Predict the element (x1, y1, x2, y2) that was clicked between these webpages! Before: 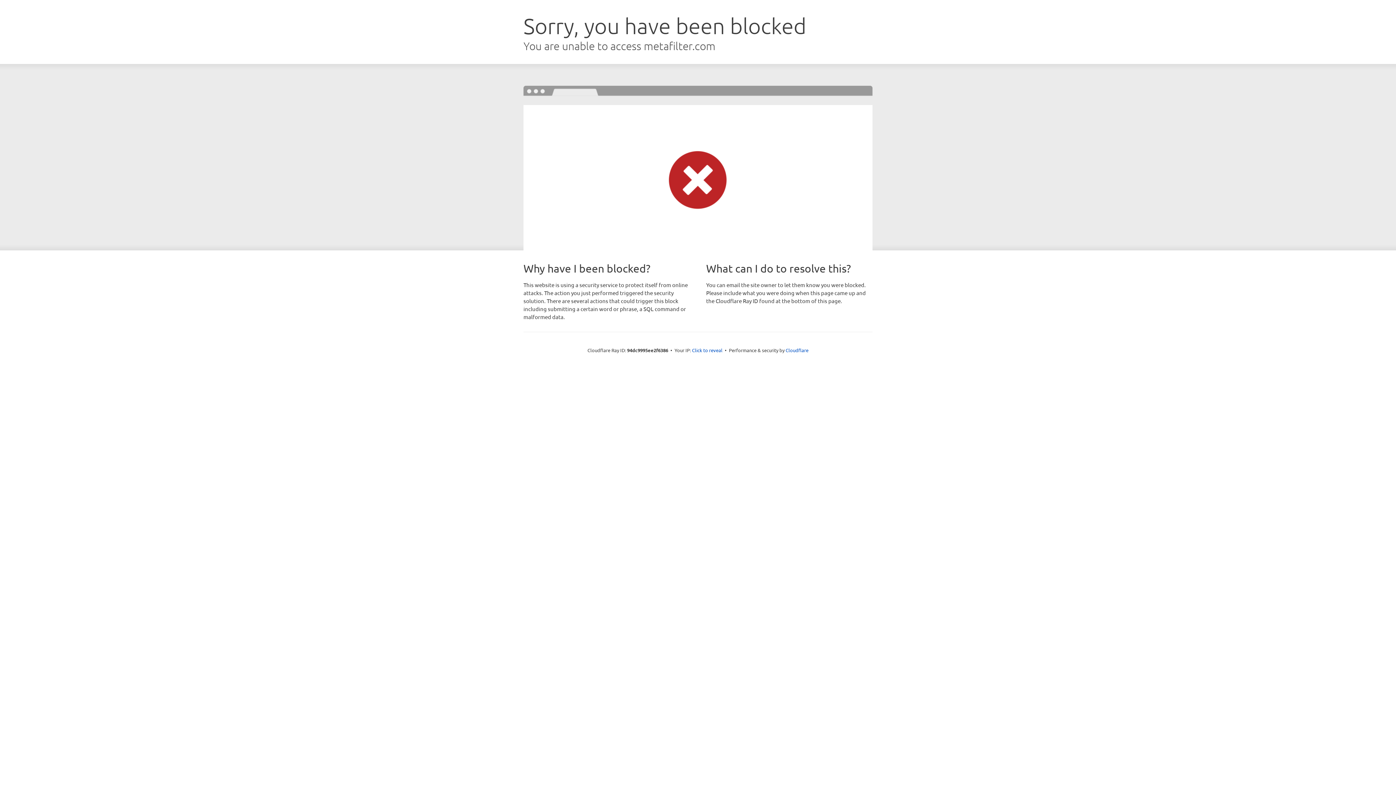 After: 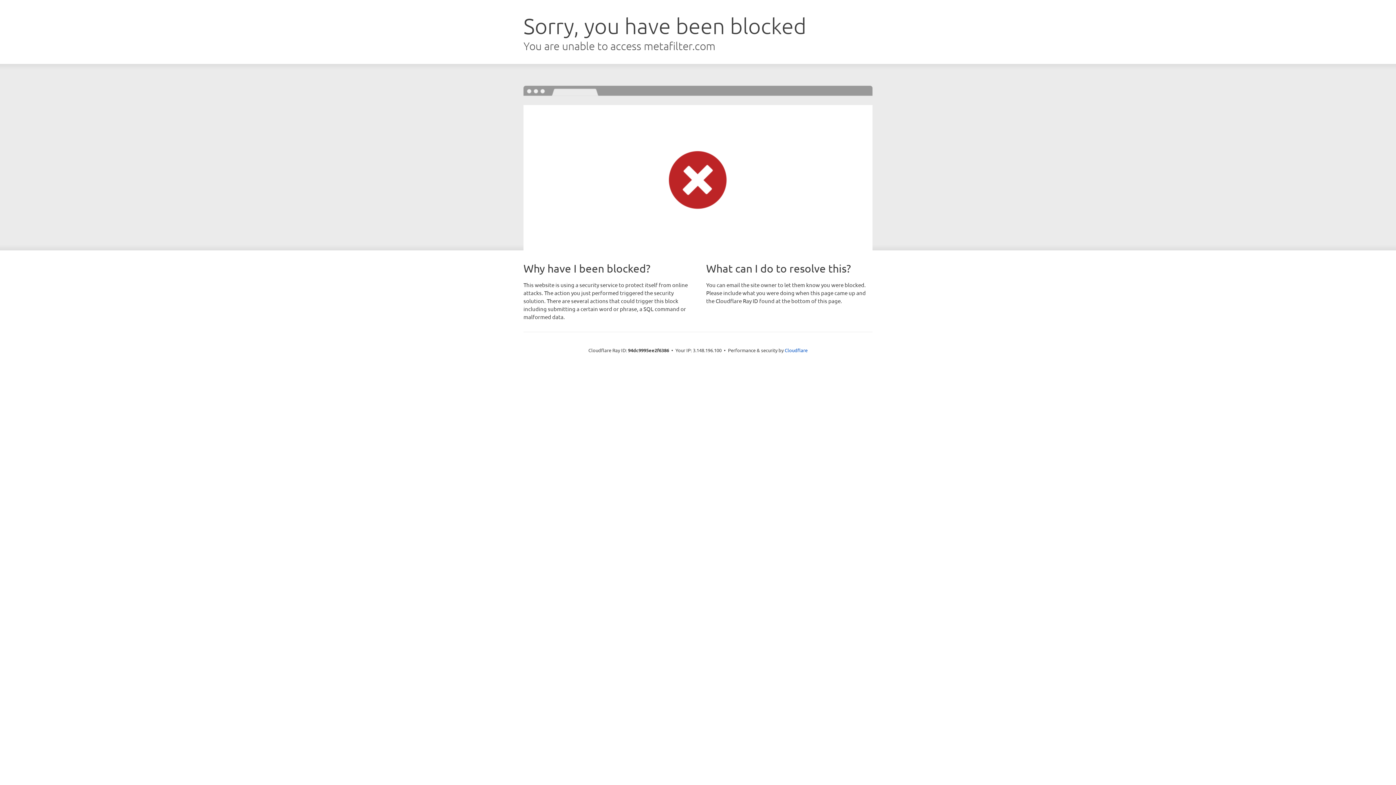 Action: label: Click to reveal bbox: (692, 346, 722, 353)